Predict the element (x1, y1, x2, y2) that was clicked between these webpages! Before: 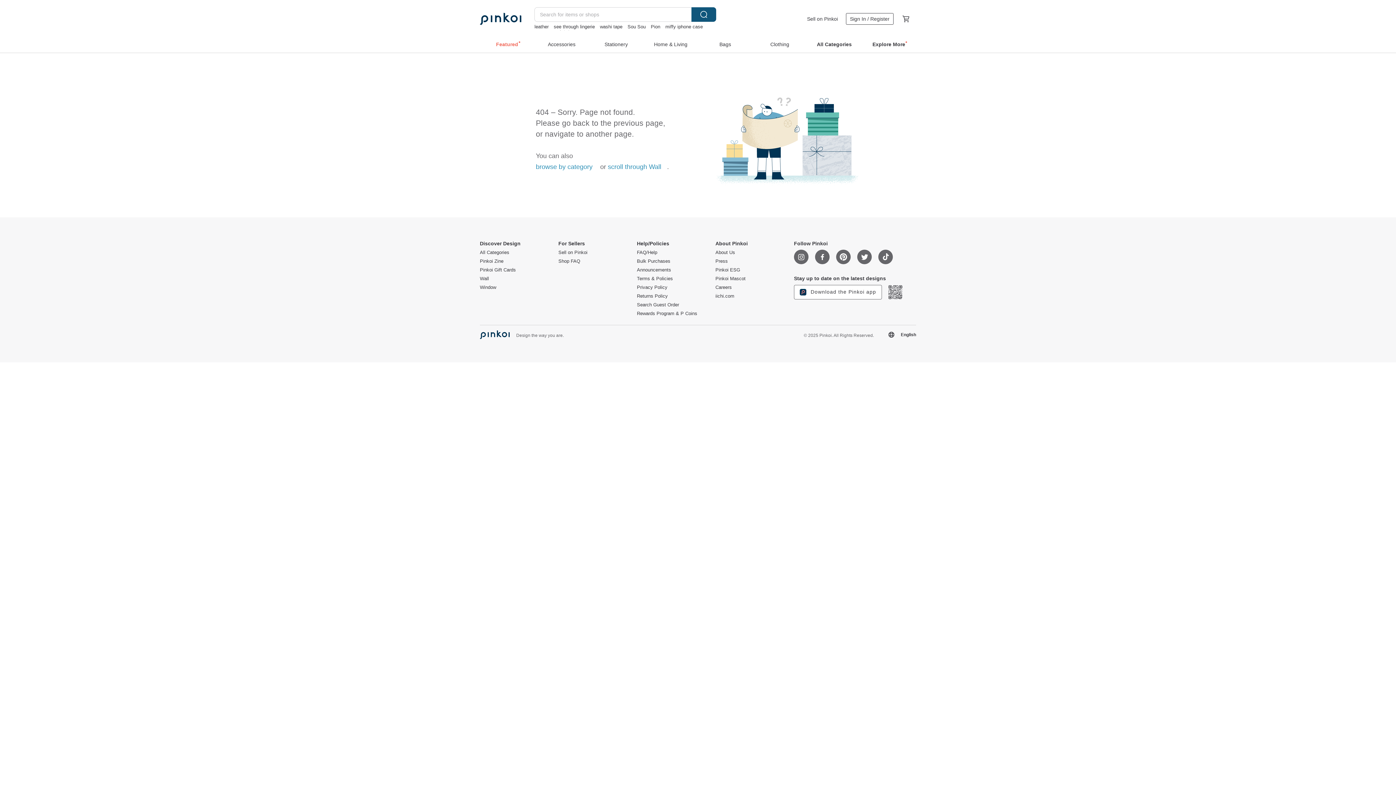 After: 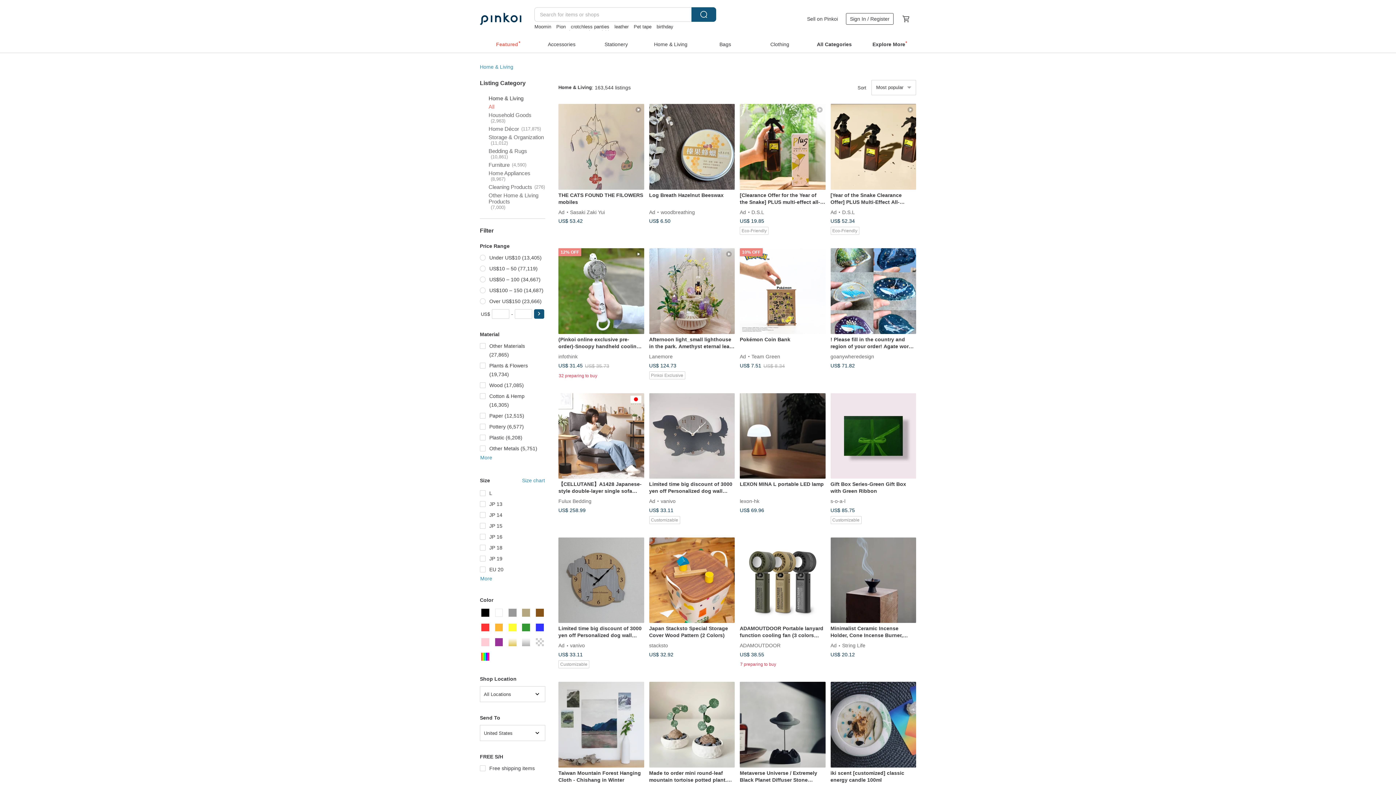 Action: bbox: (643, 35, 698, 51) label: Home & Living